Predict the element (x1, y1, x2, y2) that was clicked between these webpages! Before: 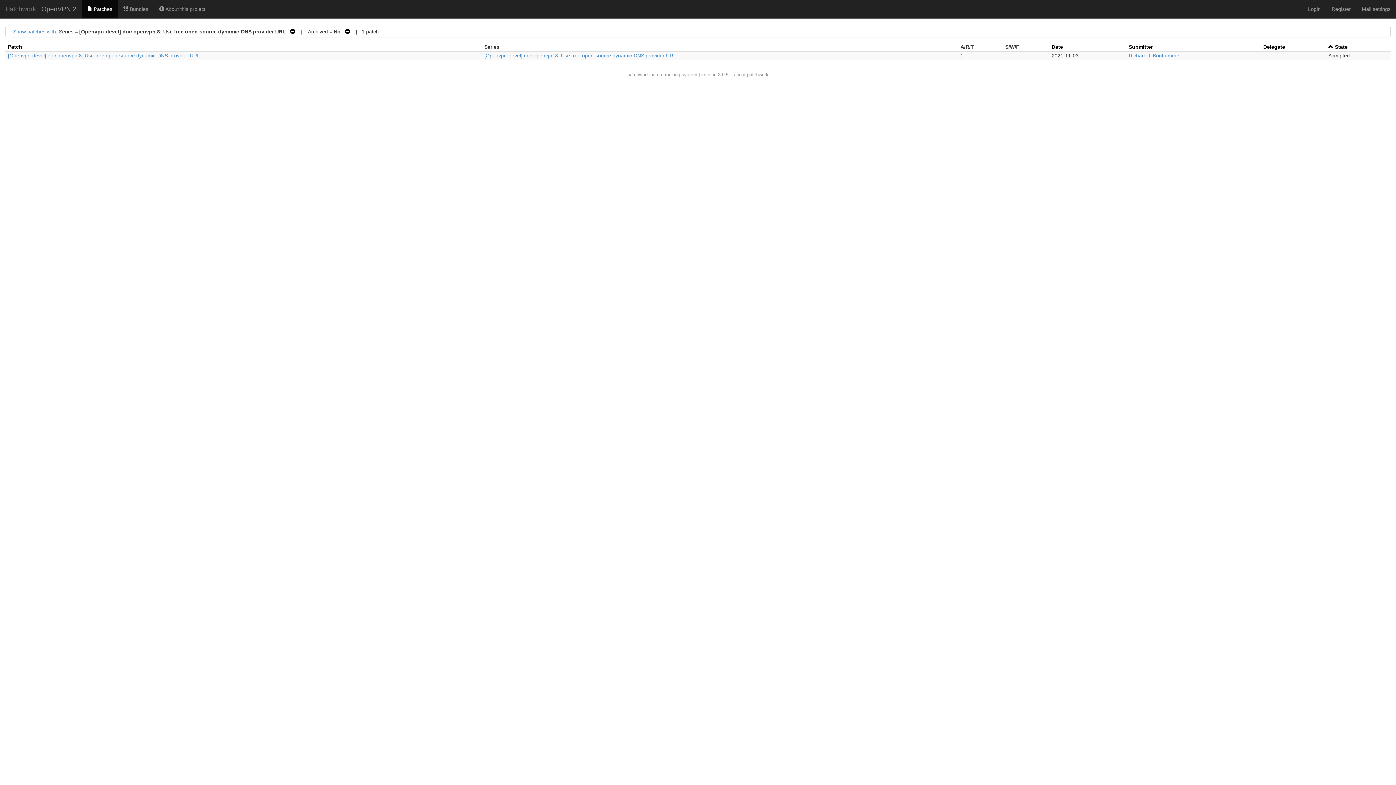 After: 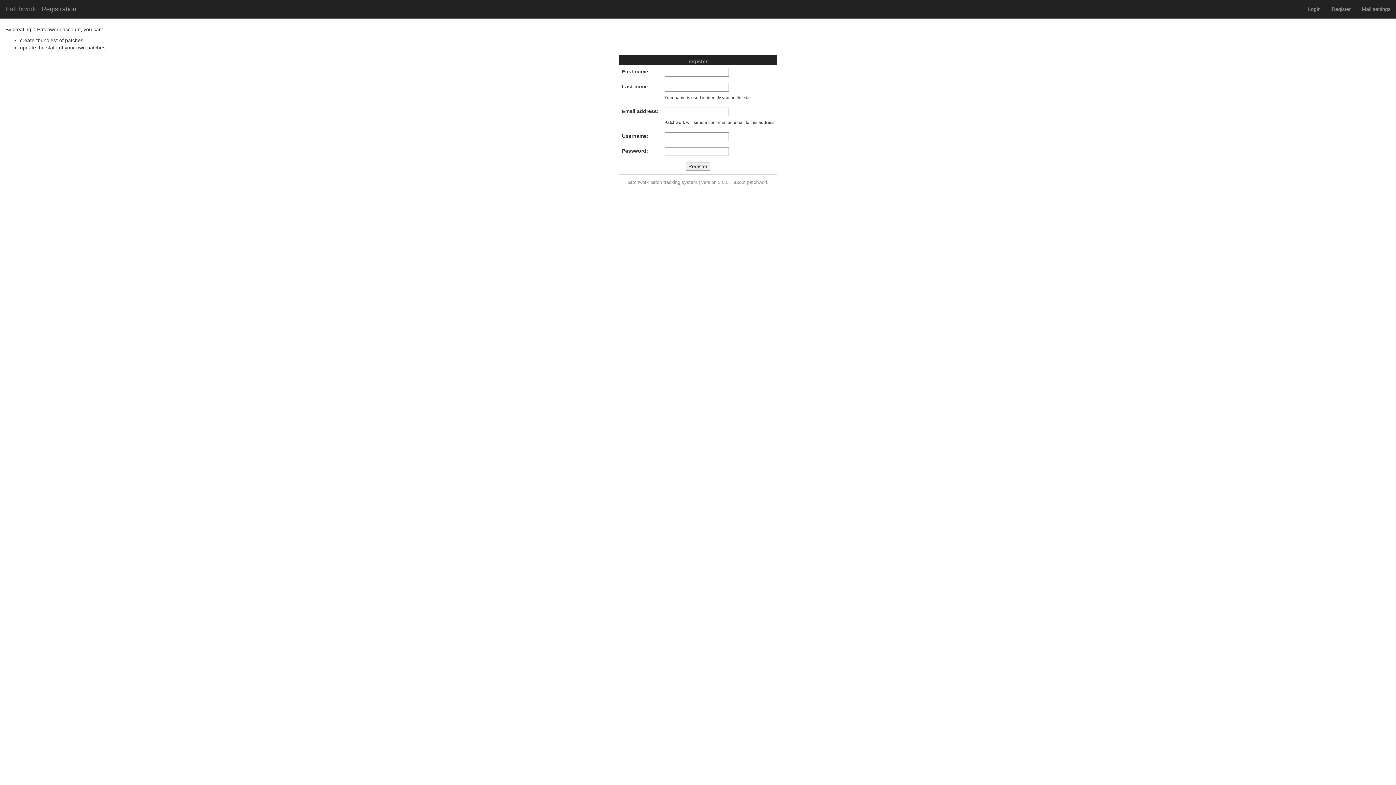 Action: bbox: (1326, 0, 1356, 18) label: Register